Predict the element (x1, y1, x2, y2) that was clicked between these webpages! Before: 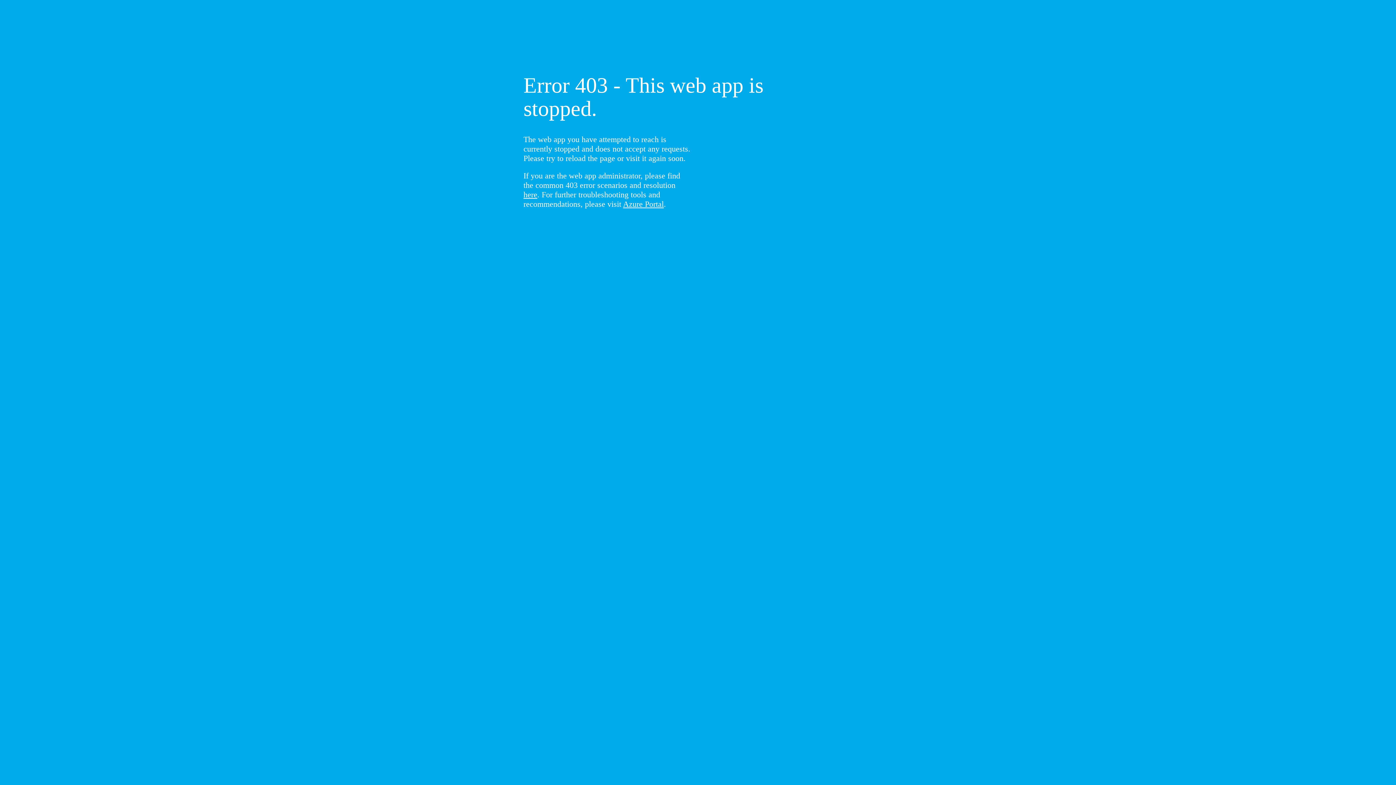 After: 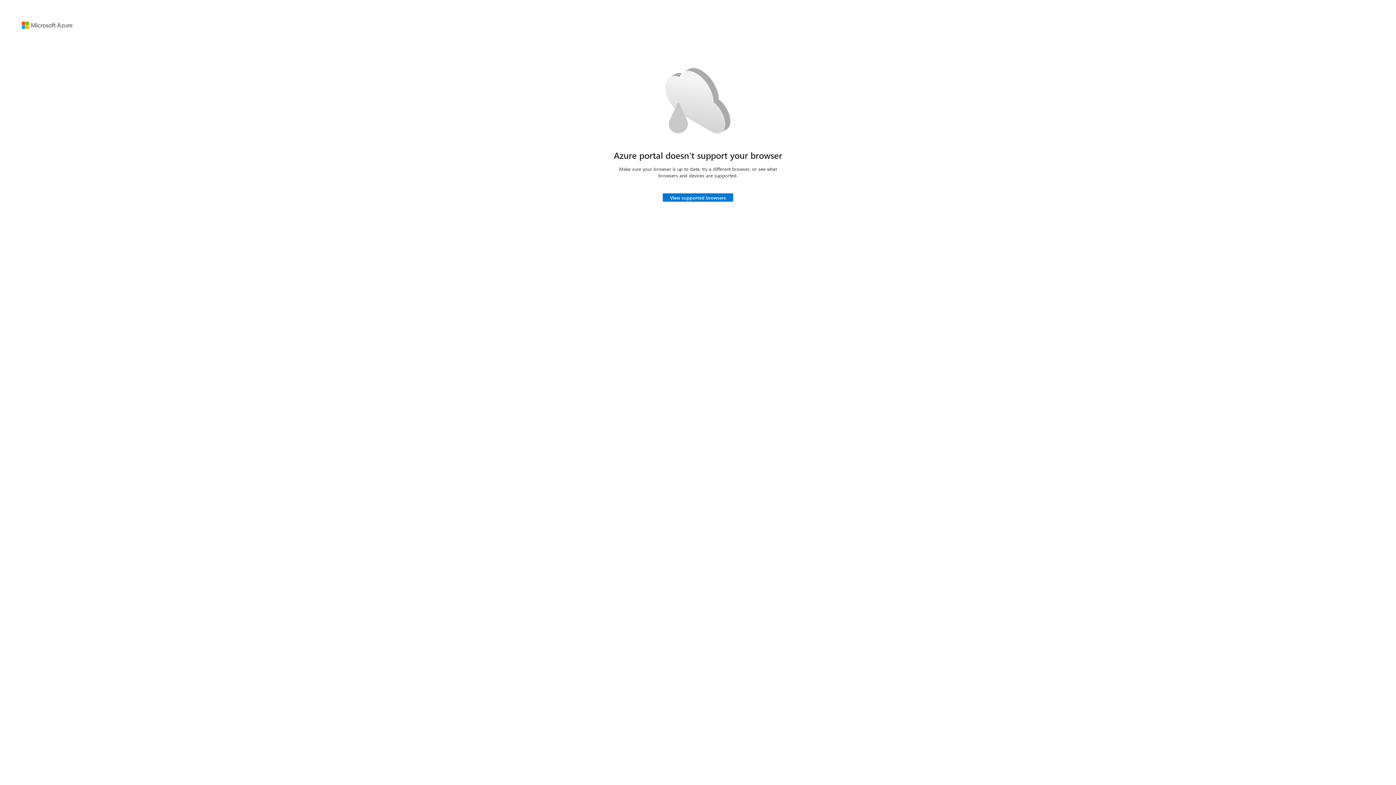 Action: bbox: (623, 199, 664, 208) label: Azure Portal